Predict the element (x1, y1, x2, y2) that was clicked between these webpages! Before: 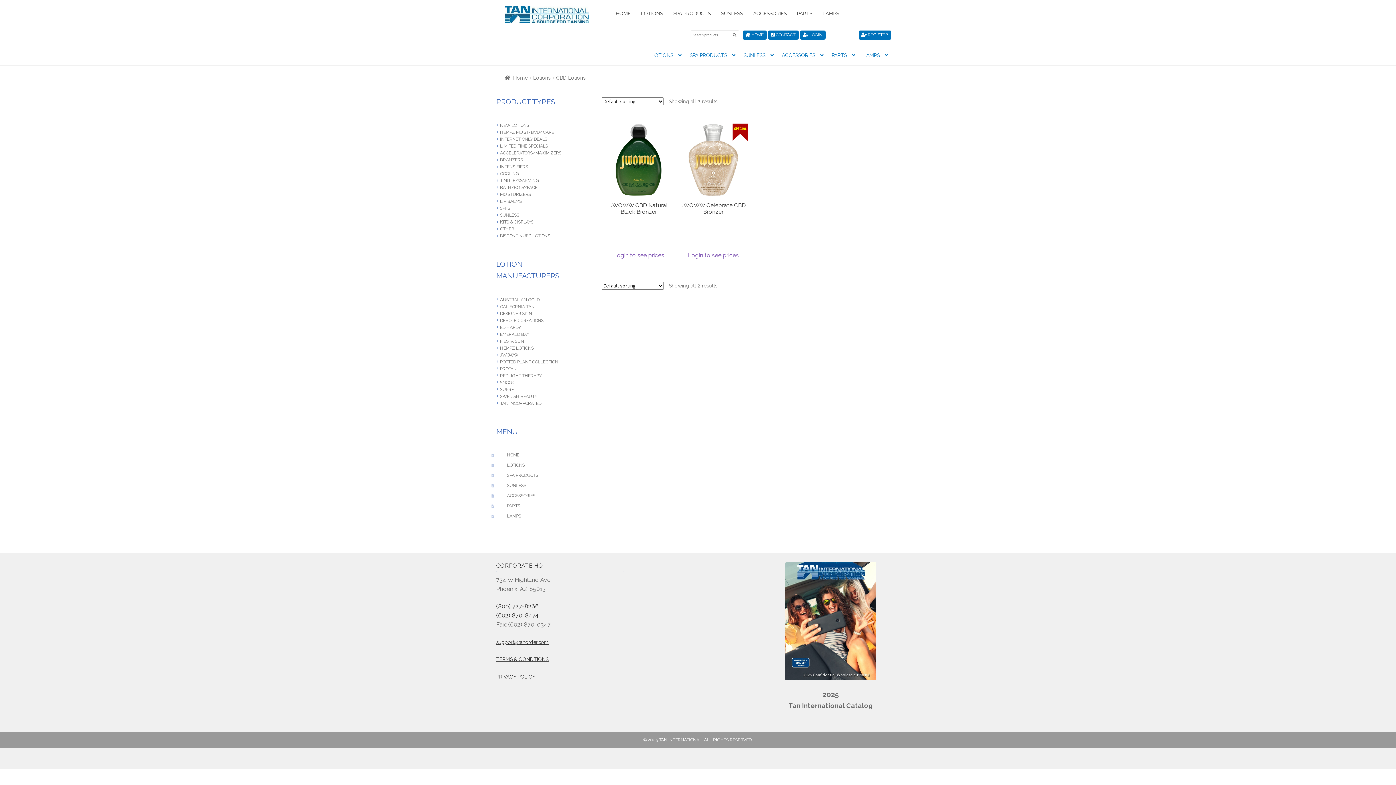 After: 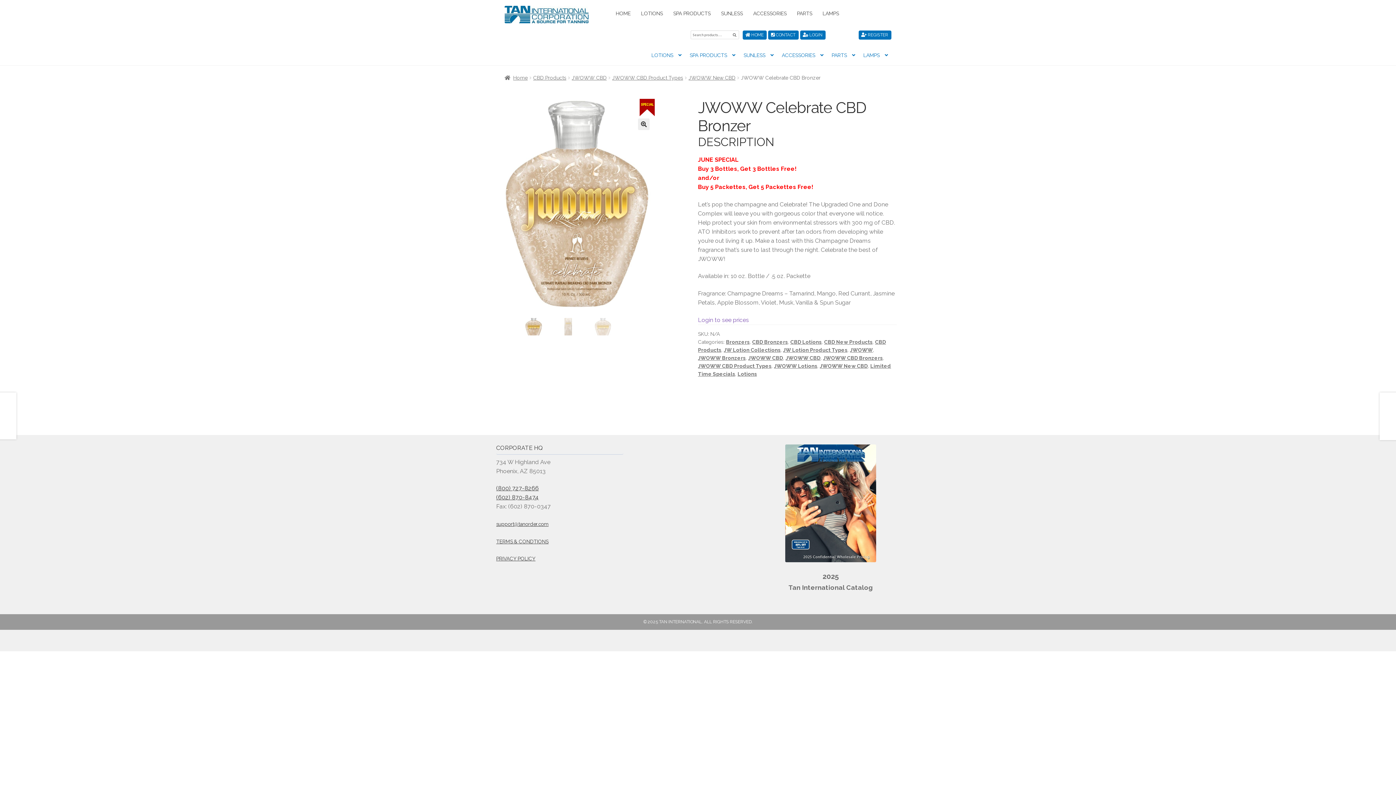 Action: label: SPECIAL
JWOWW Celebrate CBD Bronzer bbox: (679, 123, 747, 215)